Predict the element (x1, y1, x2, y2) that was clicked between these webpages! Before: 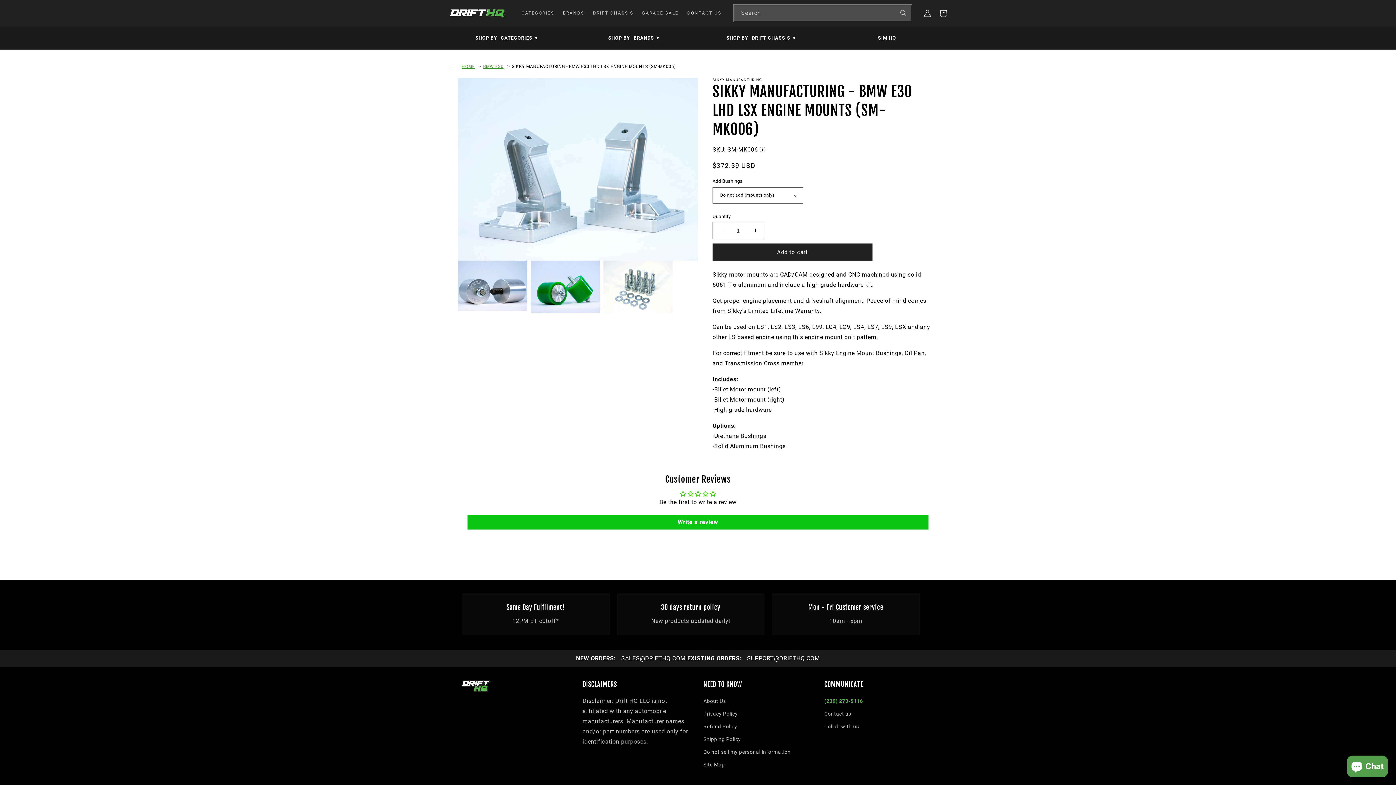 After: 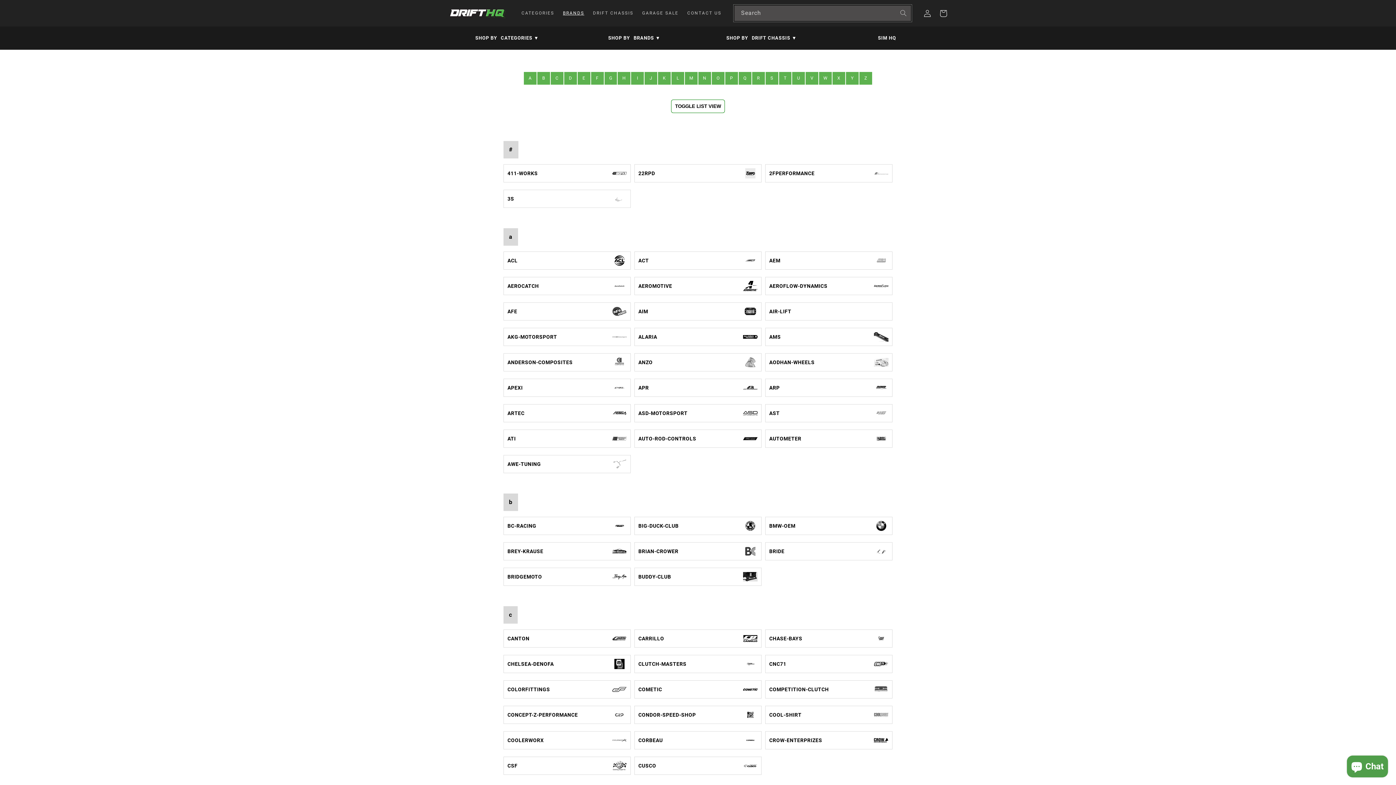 Action: bbox: (558, 6, 588, 20) label: BRANDS